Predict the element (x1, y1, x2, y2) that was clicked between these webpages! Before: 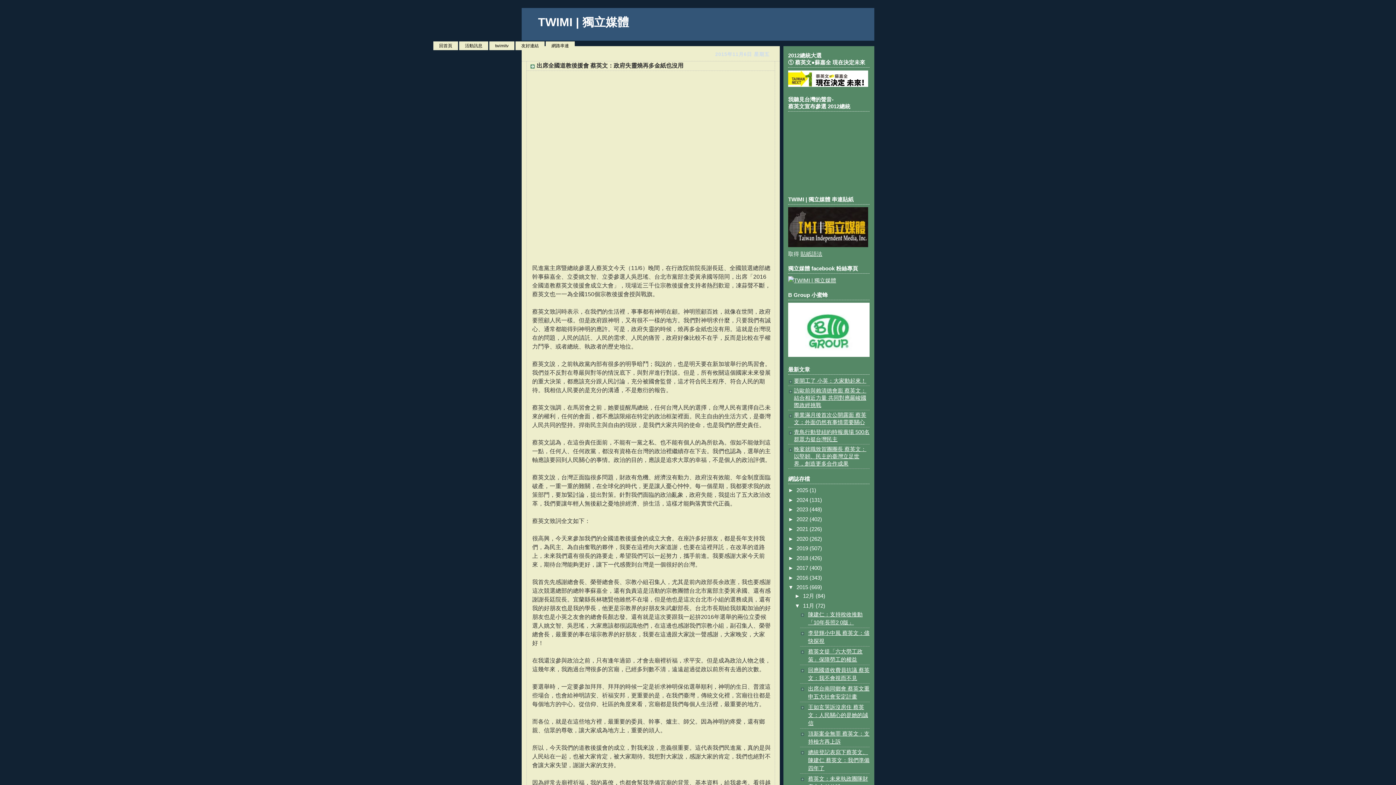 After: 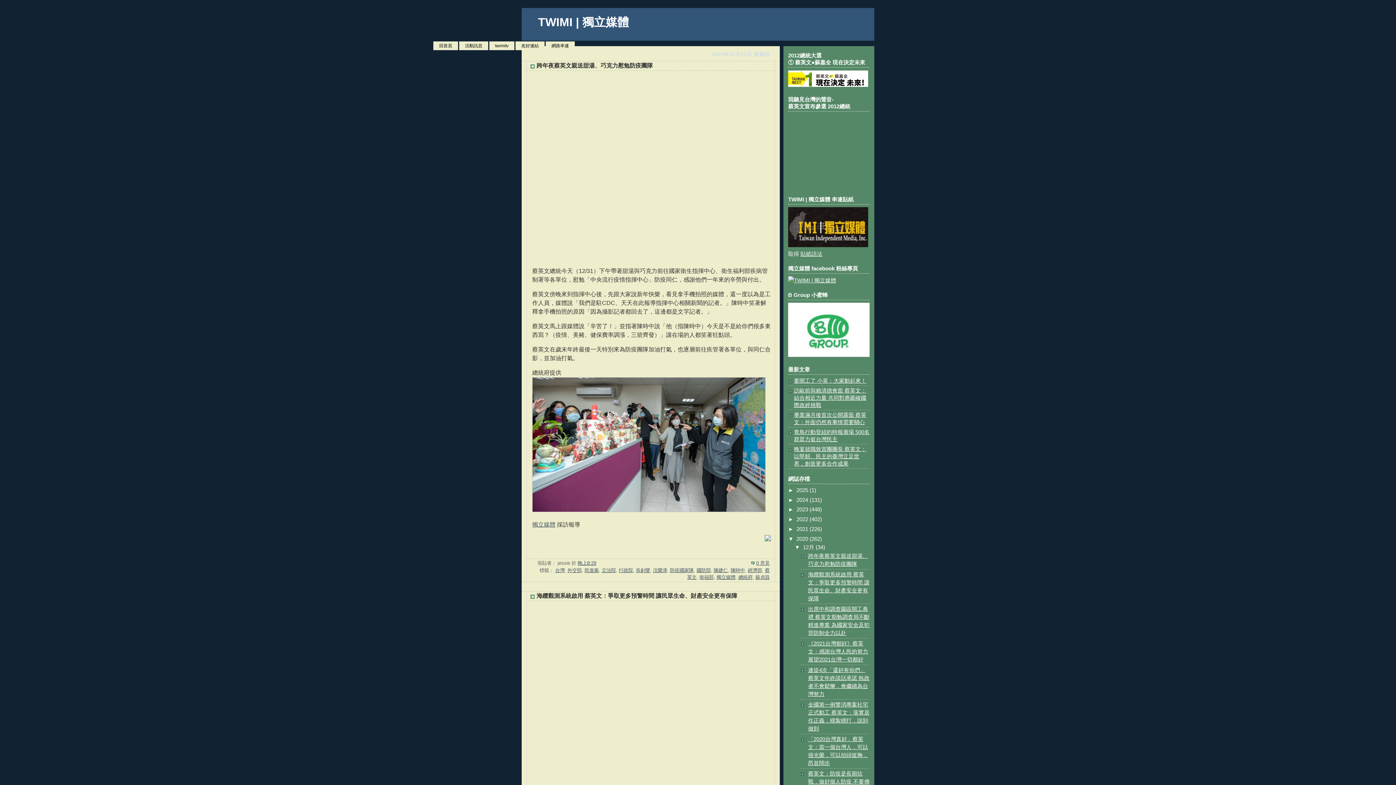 Action: label: 2020  bbox: (796, 536, 809, 542)